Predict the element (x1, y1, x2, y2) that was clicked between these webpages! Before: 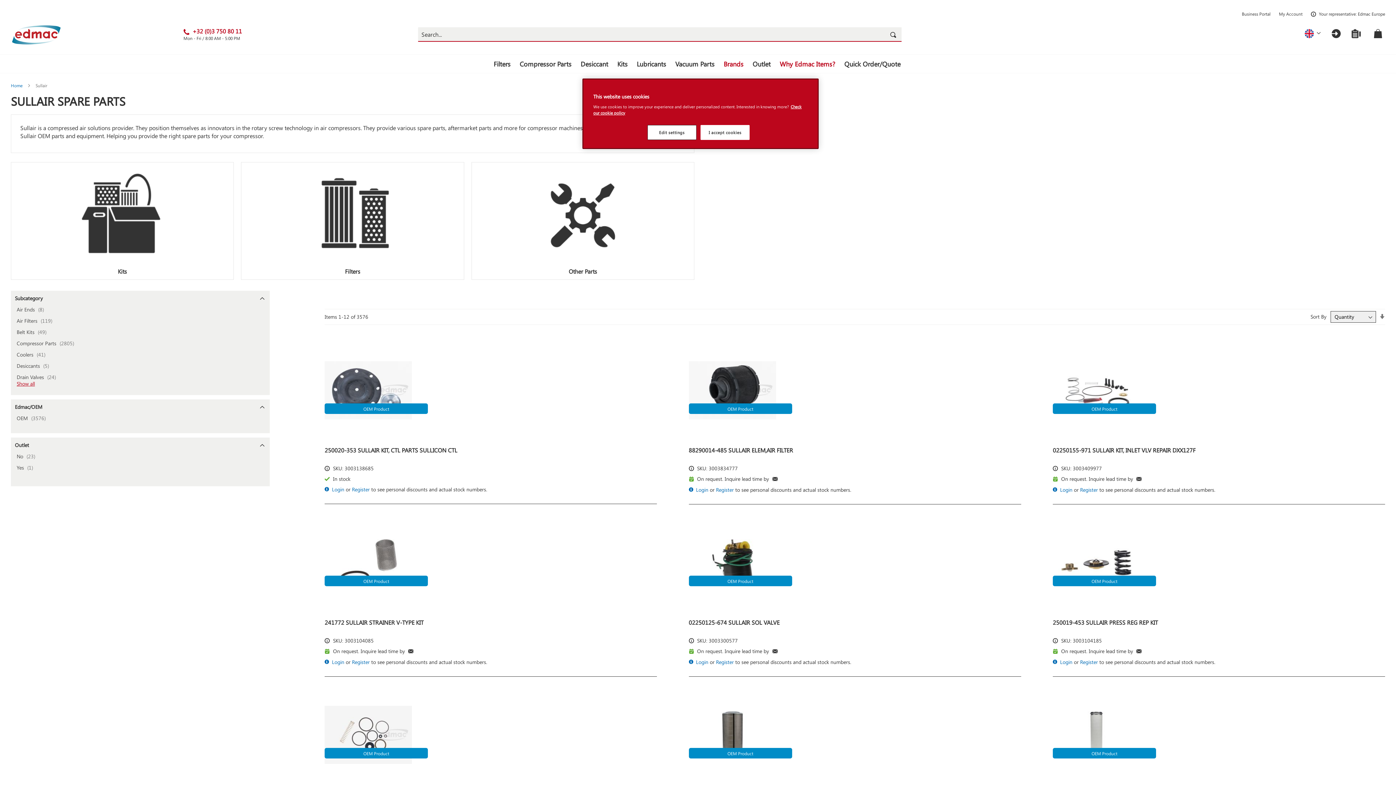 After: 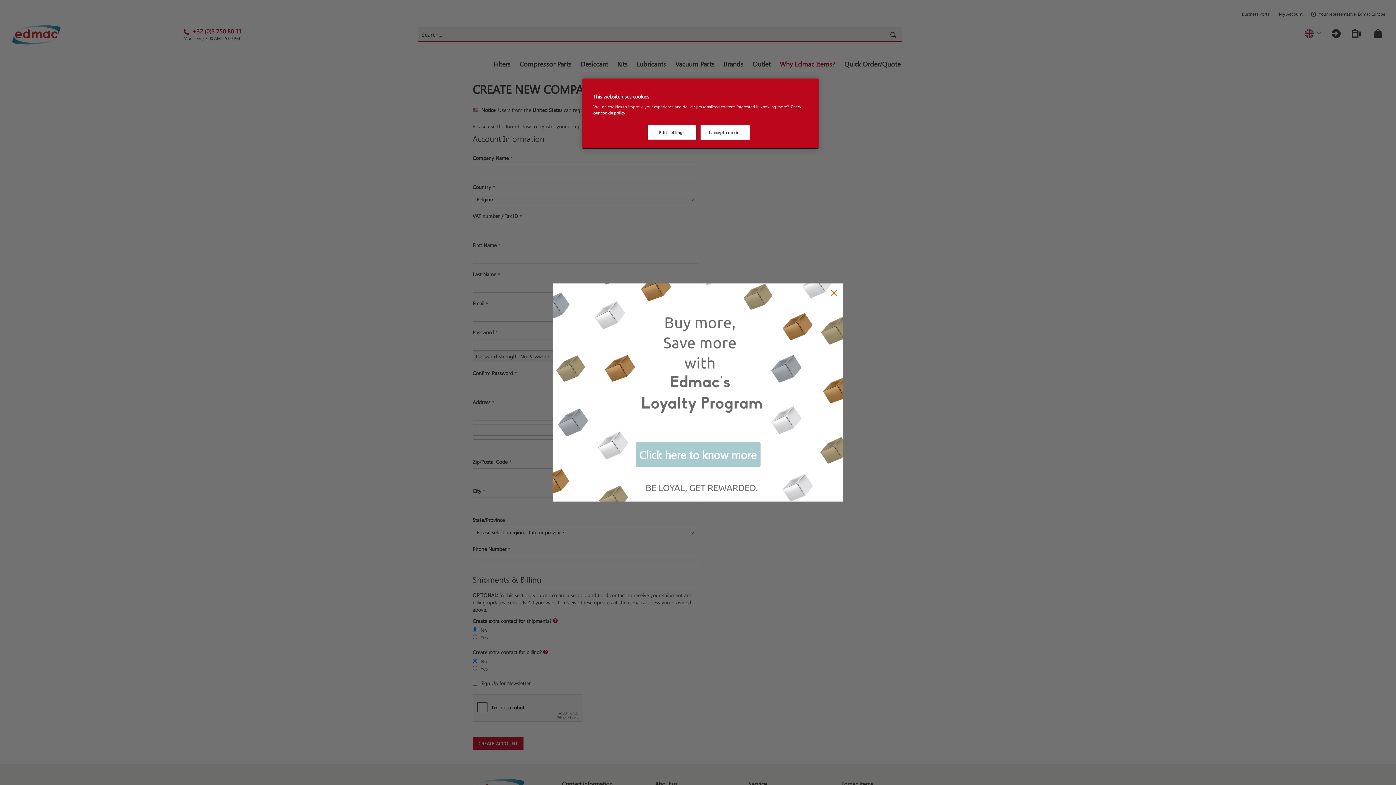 Action: label: Register bbox: (352, 486, 369, 493)